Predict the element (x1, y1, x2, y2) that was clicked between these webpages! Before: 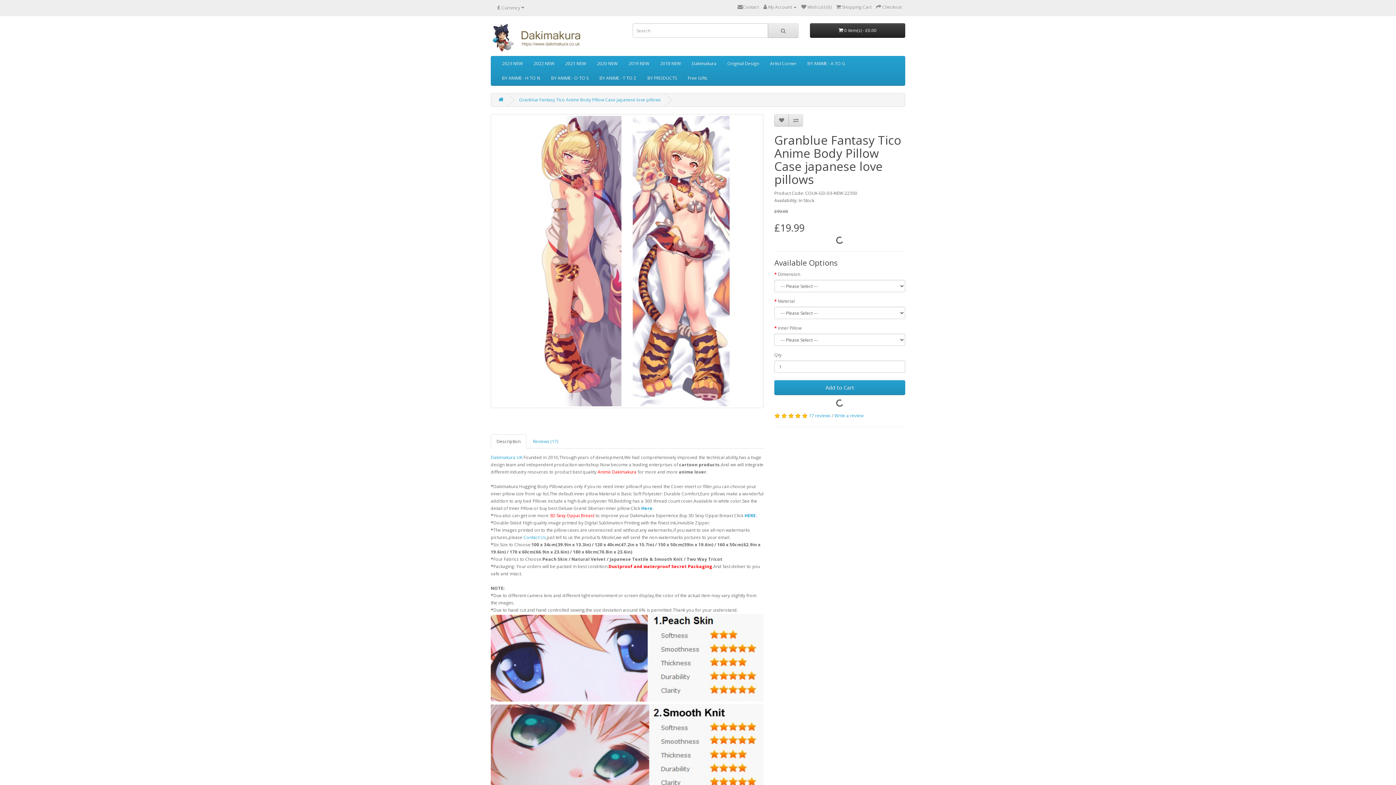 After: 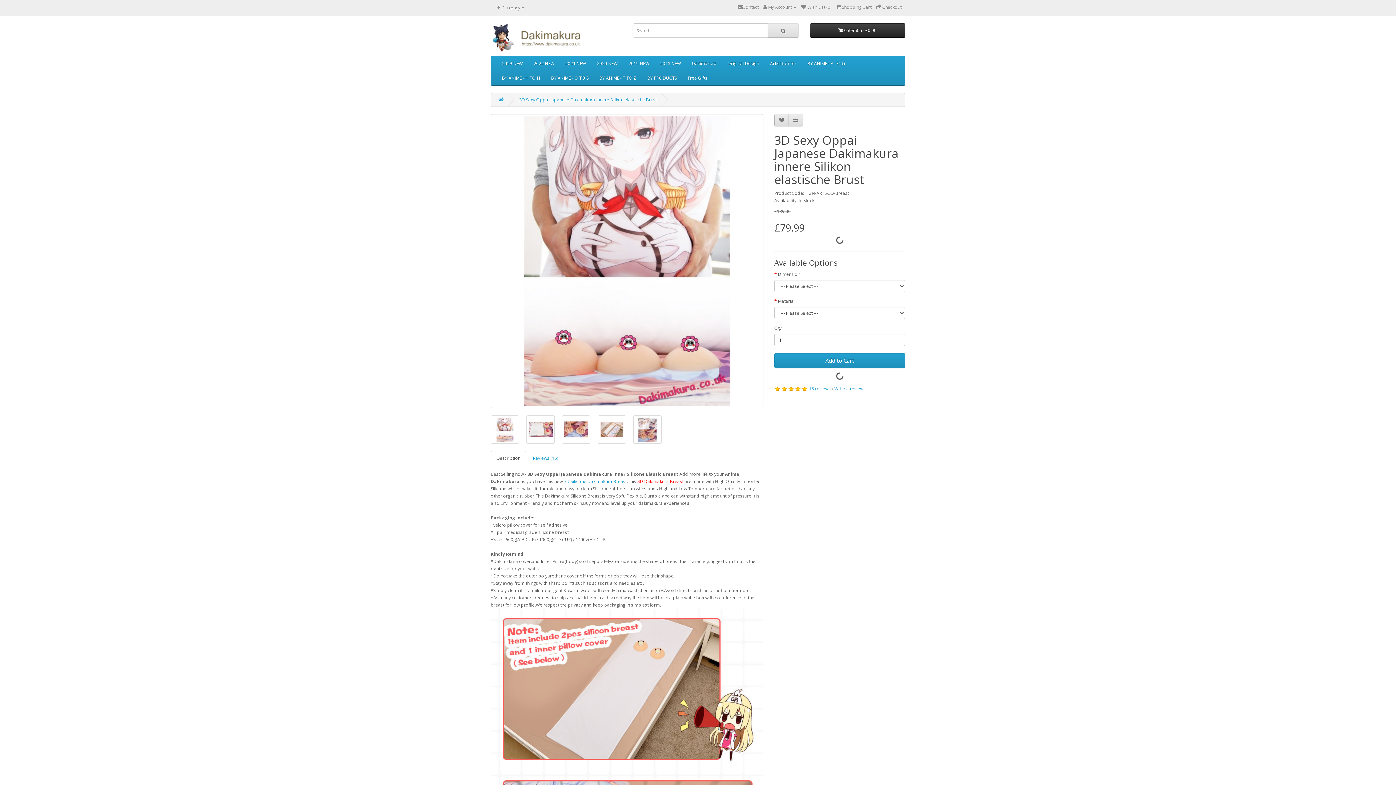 Action: label: HERE bbox: (744, 512, 756, 518)